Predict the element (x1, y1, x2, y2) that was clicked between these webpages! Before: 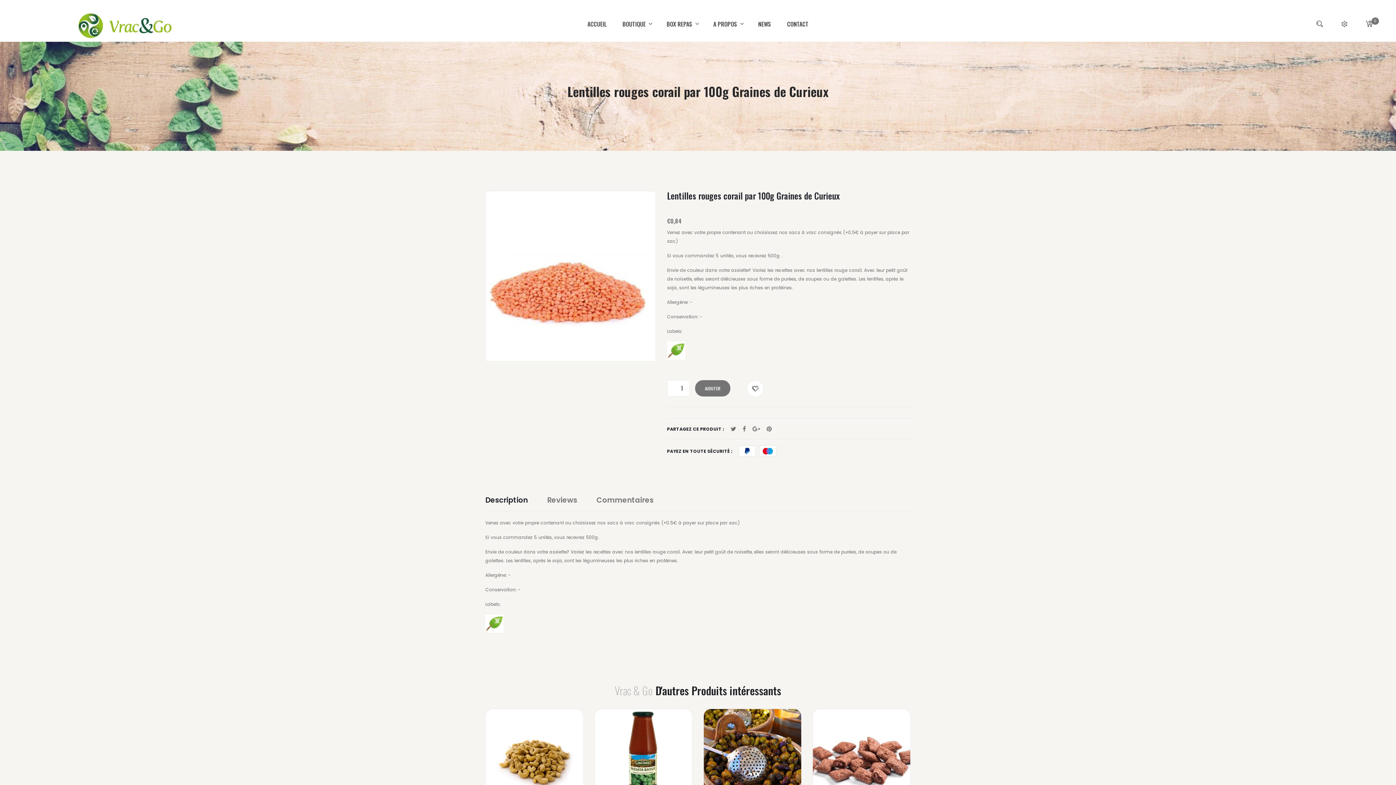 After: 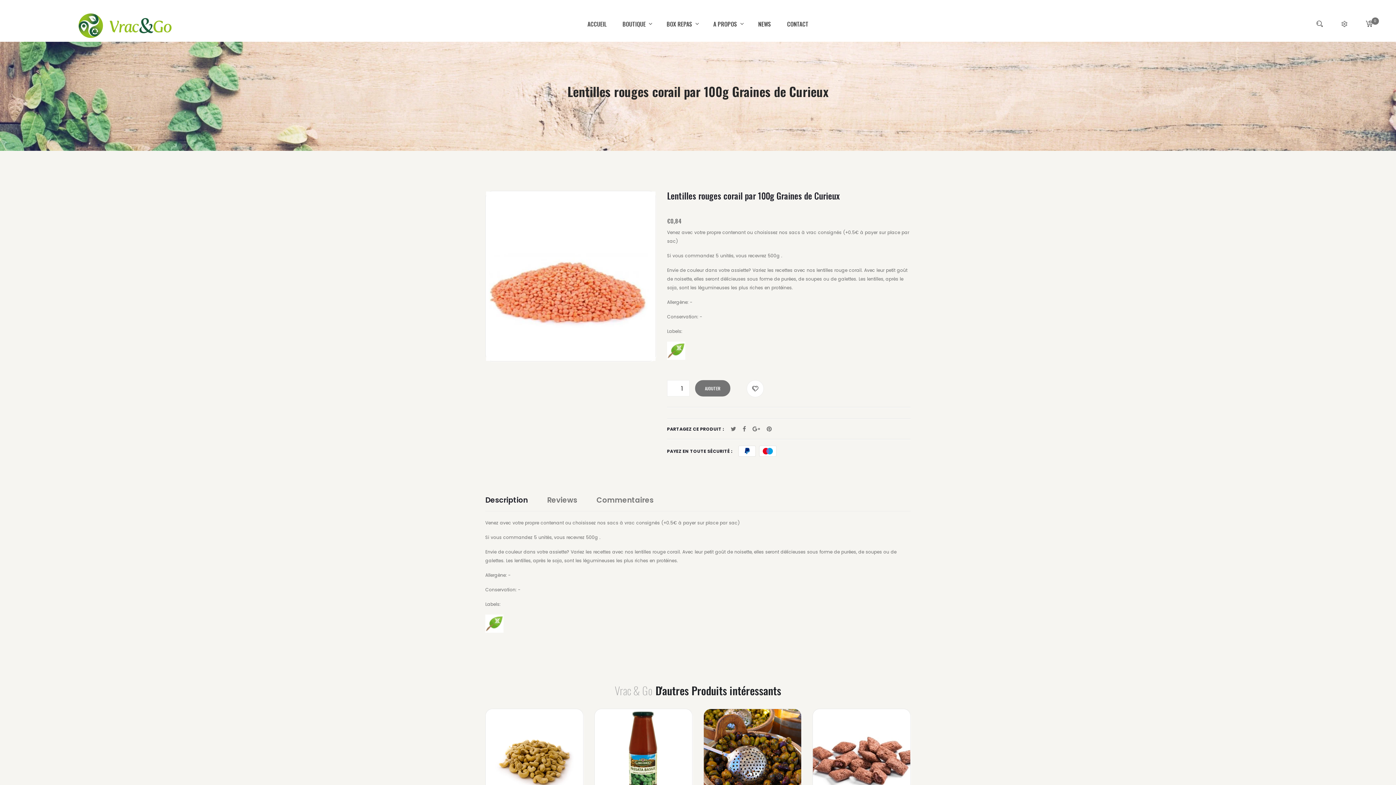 Action: bbox: (766, 425, 772, 433)